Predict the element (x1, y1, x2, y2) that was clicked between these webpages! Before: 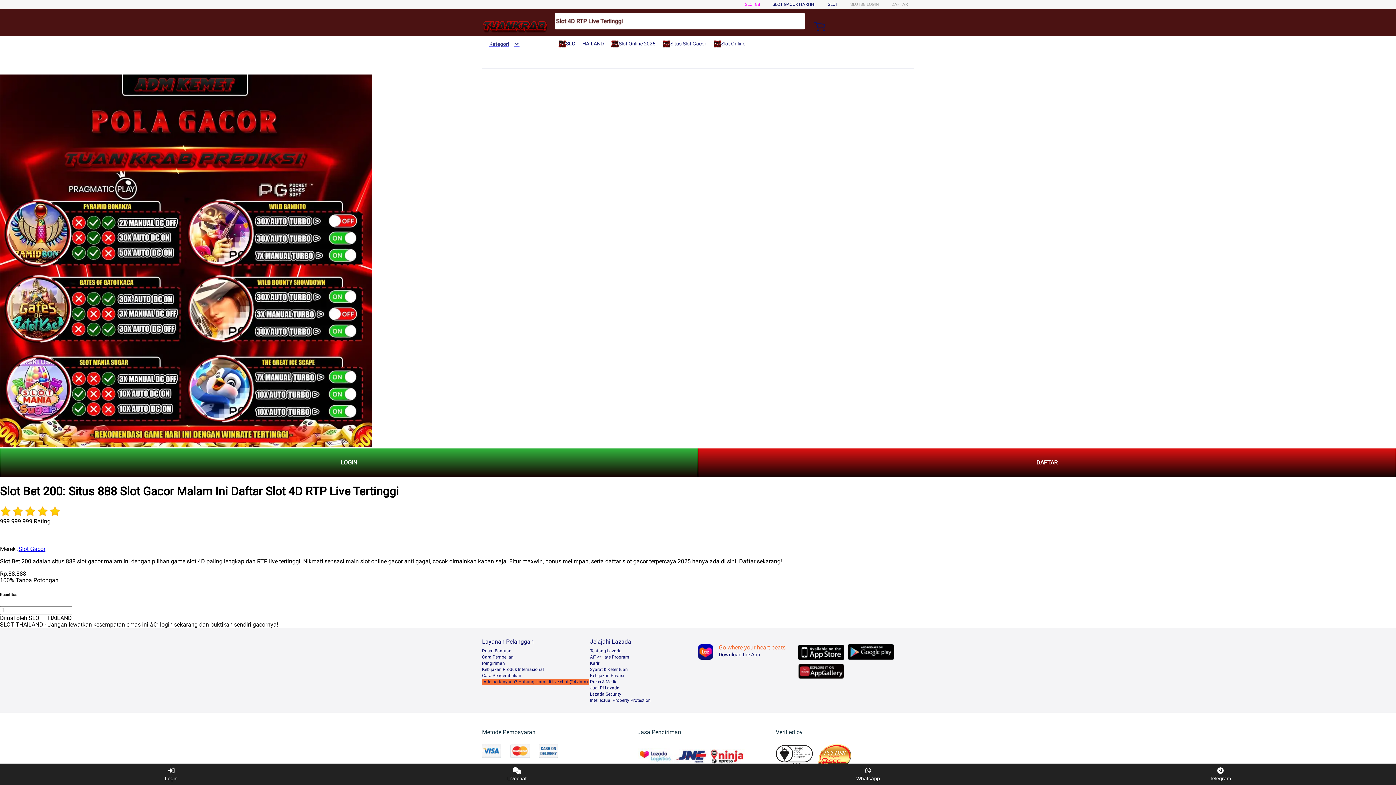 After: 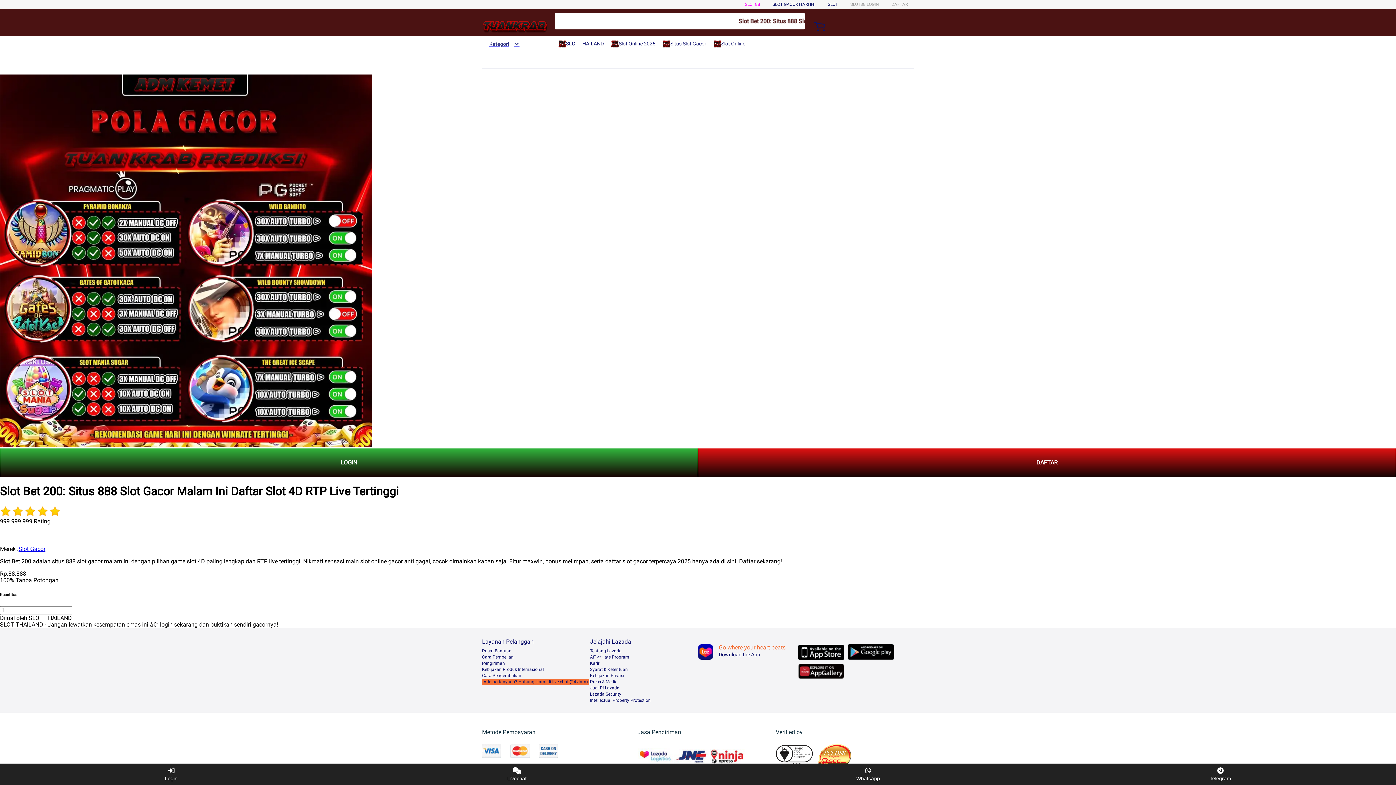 Action: bbox: (482, 18, 547, 34)